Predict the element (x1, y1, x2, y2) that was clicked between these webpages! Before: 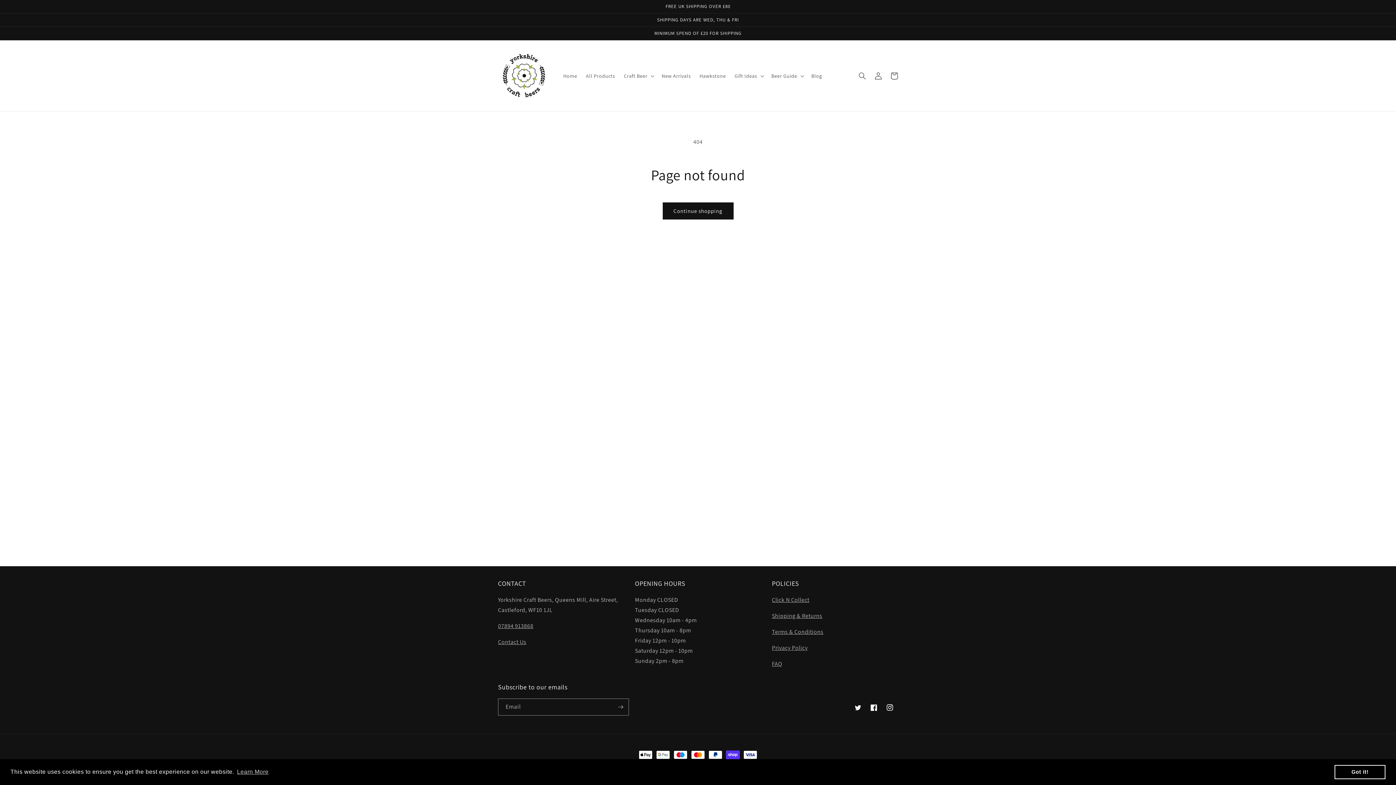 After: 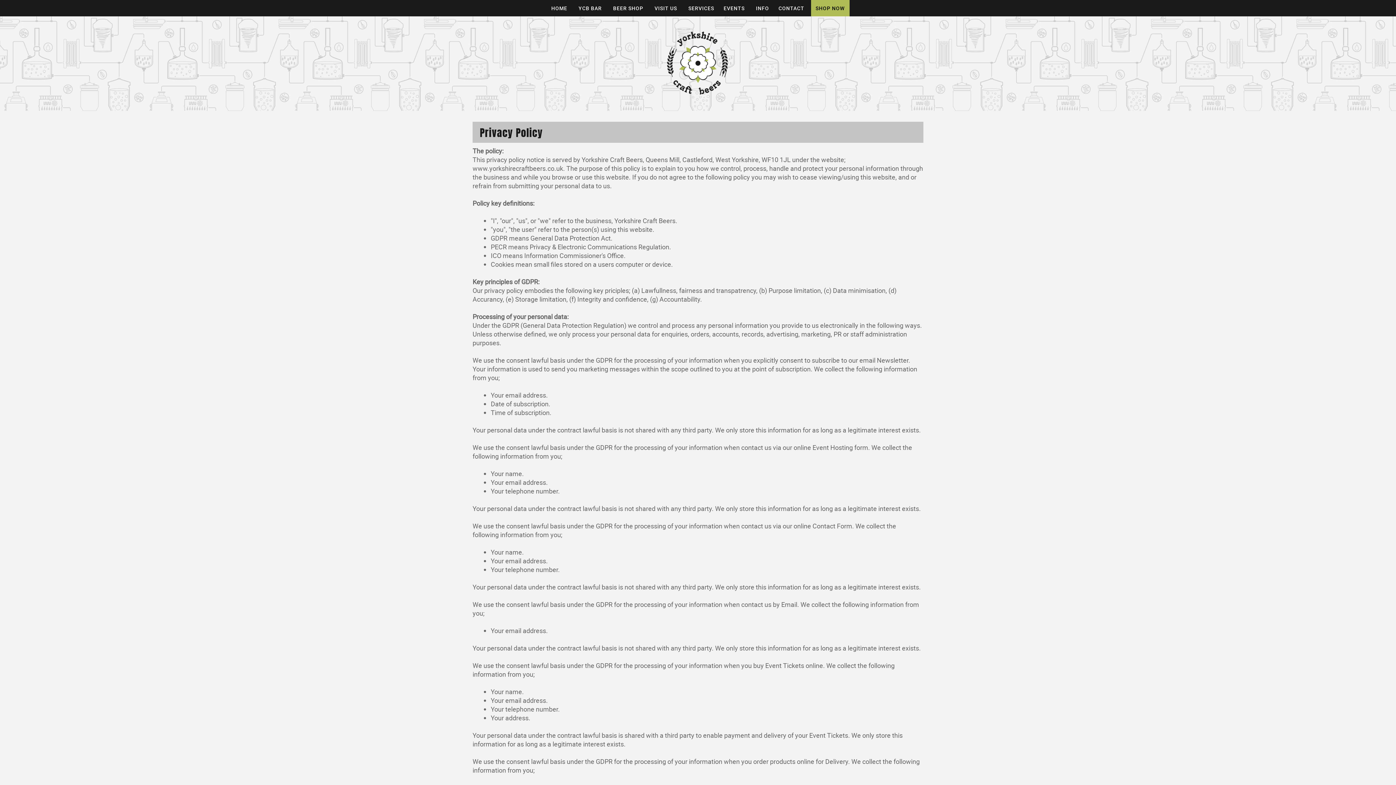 Action: bbox: (772, 644, 807, 652) label: Privacy Policy